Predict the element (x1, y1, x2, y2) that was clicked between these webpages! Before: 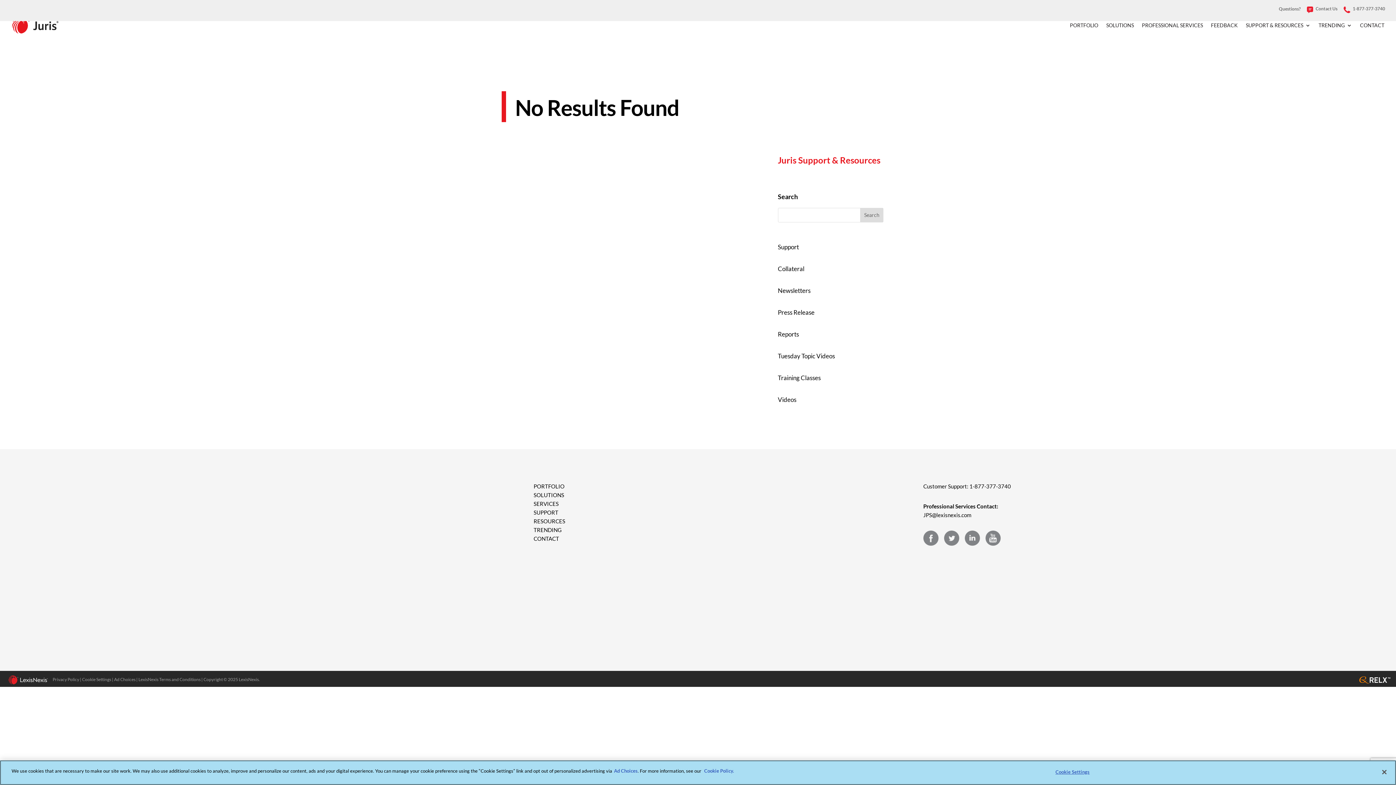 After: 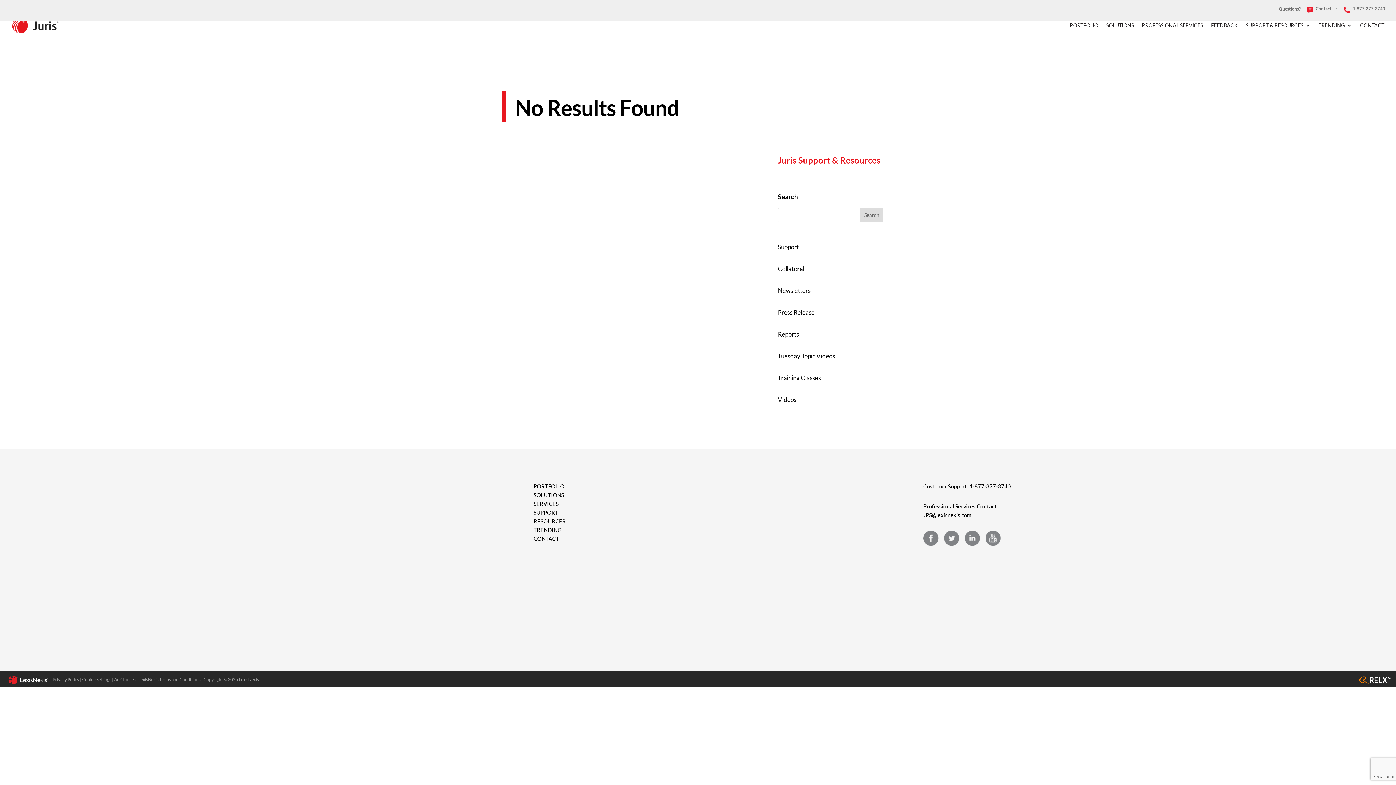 Action: bbox: (778, 286, 810, 294) label: Newsletters